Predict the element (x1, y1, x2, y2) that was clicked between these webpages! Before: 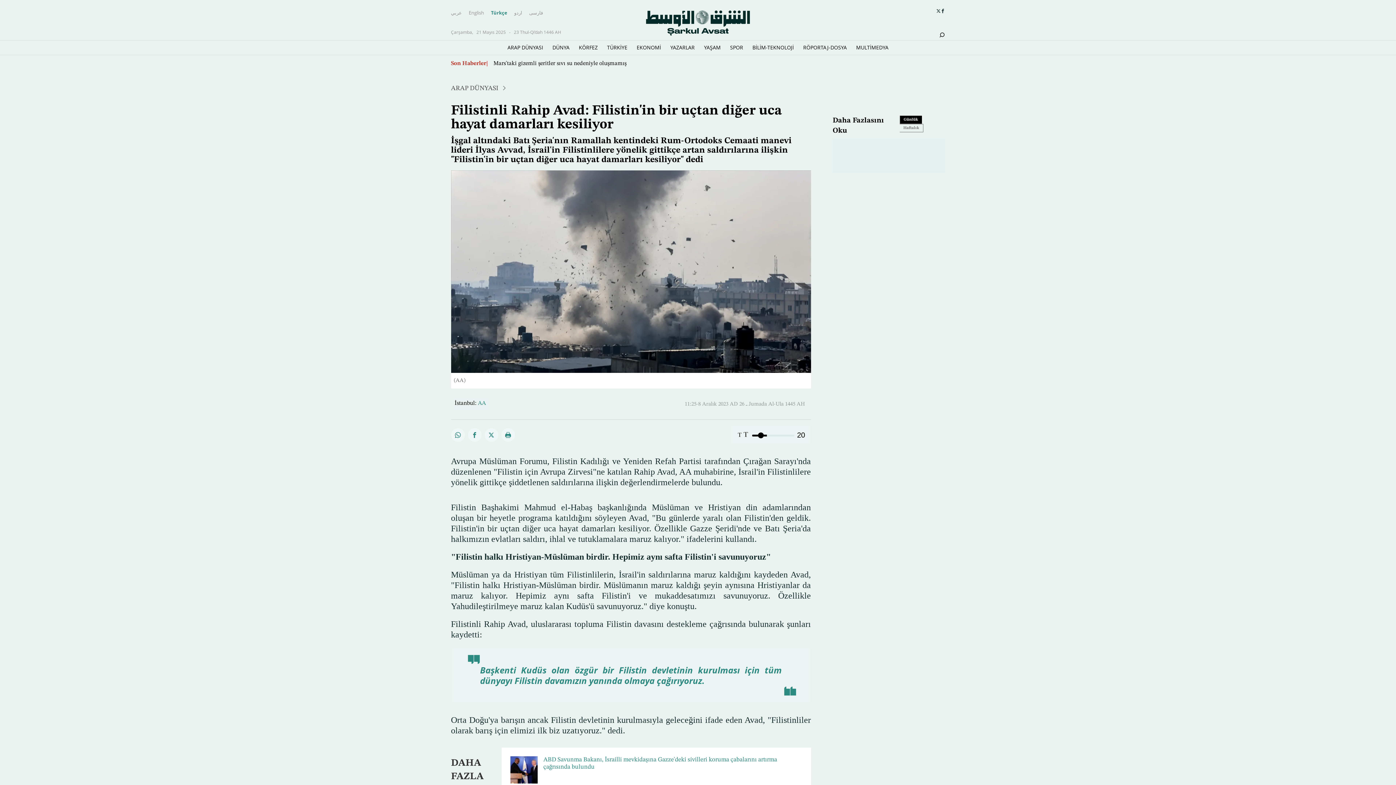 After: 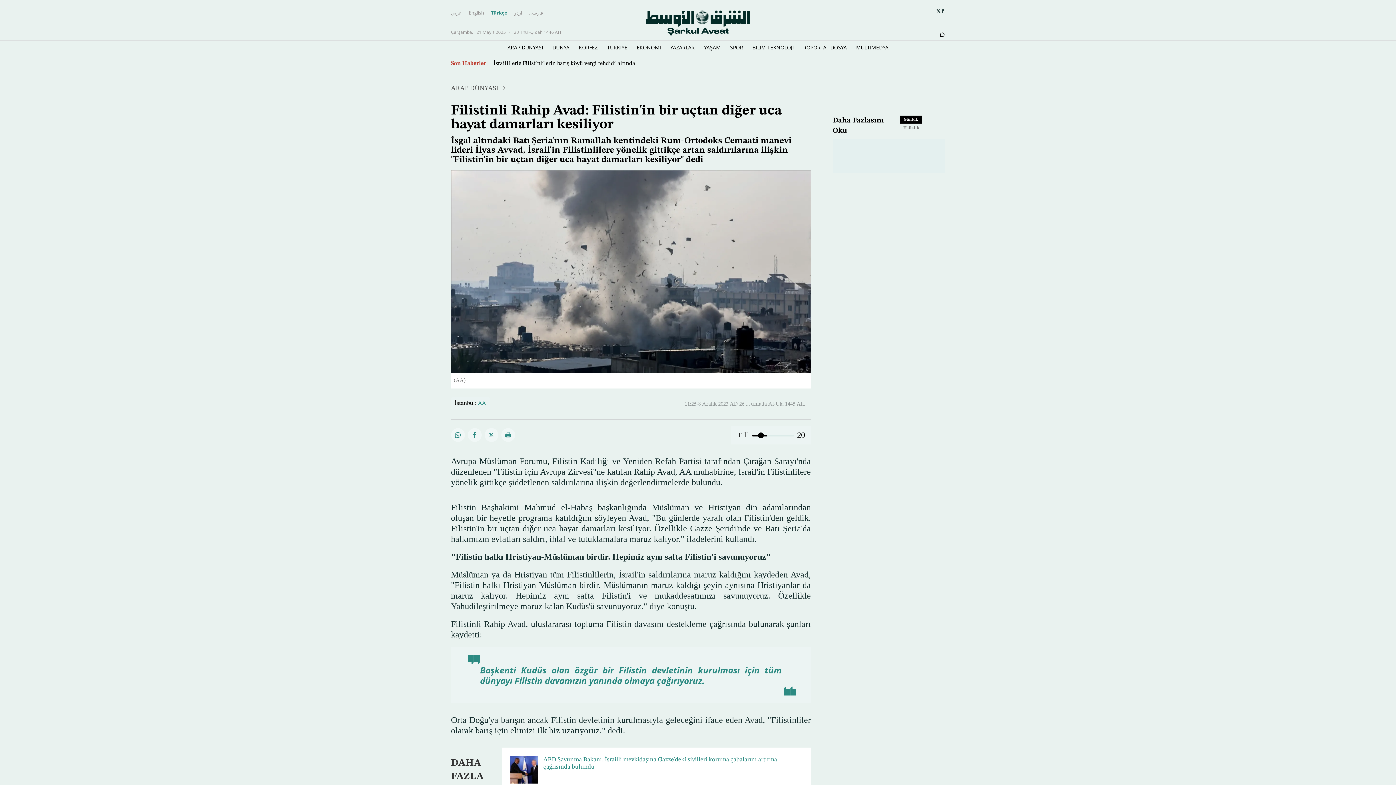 Action: label: Günlük bbox: (899, 115, 922, 124)